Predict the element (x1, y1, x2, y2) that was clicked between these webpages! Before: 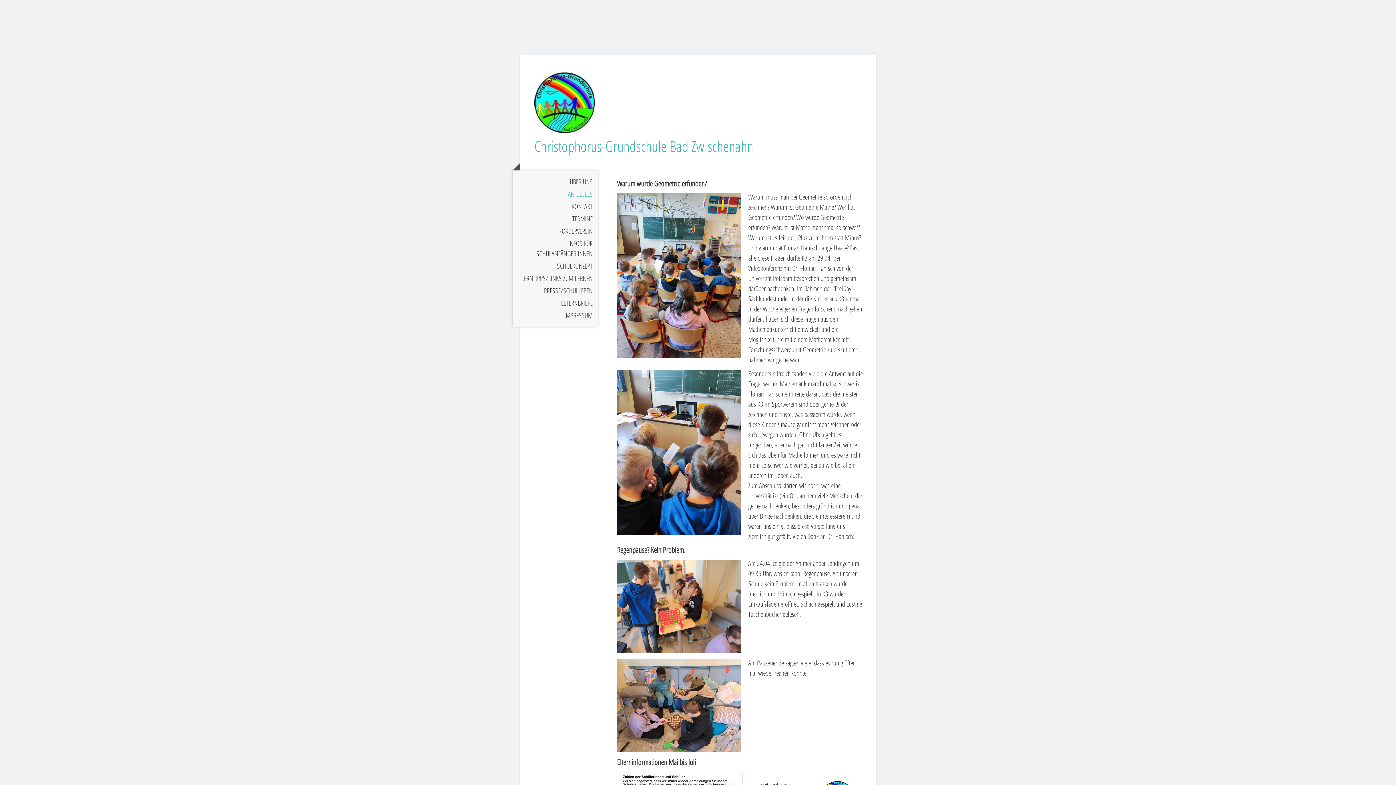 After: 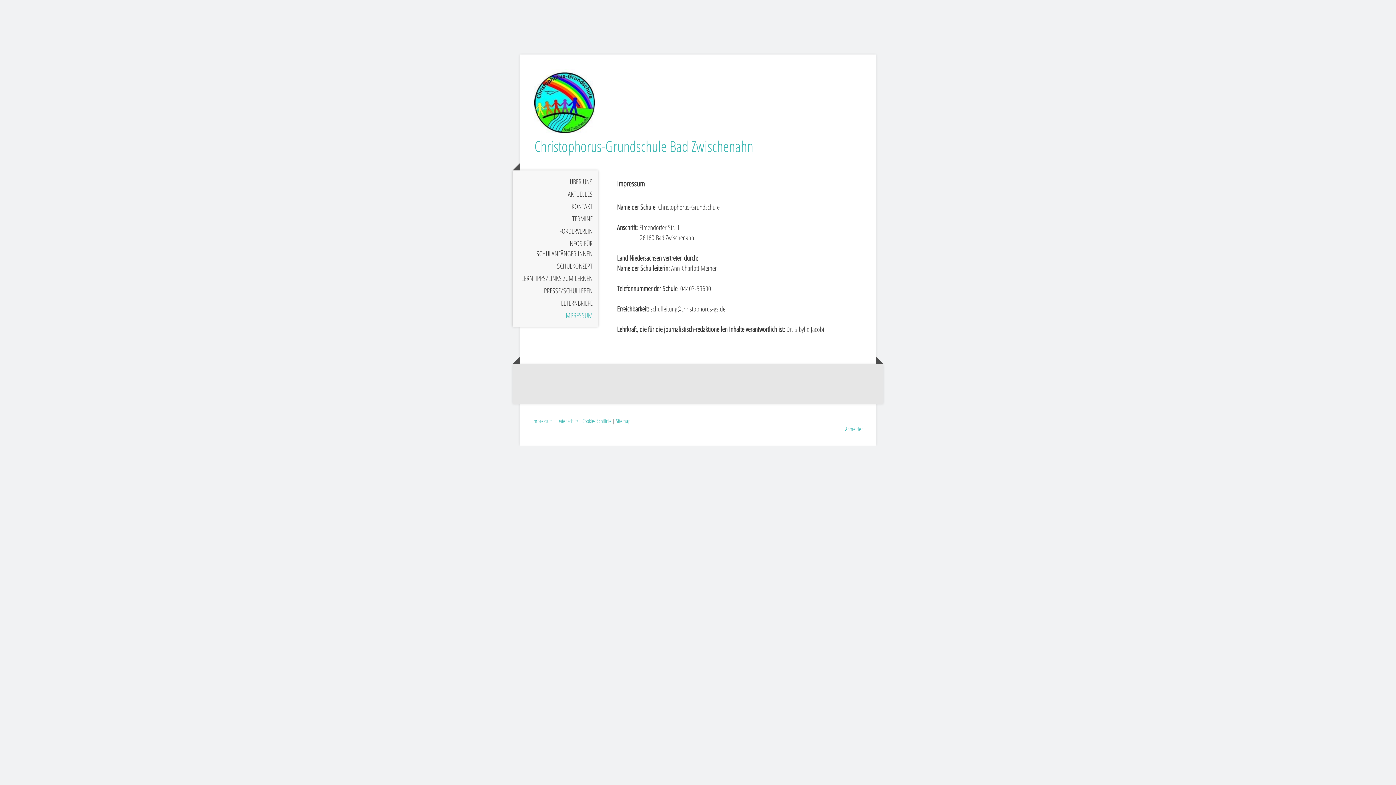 Action: label: IMPRESSUM bbox: (512, 309, 598, 321)